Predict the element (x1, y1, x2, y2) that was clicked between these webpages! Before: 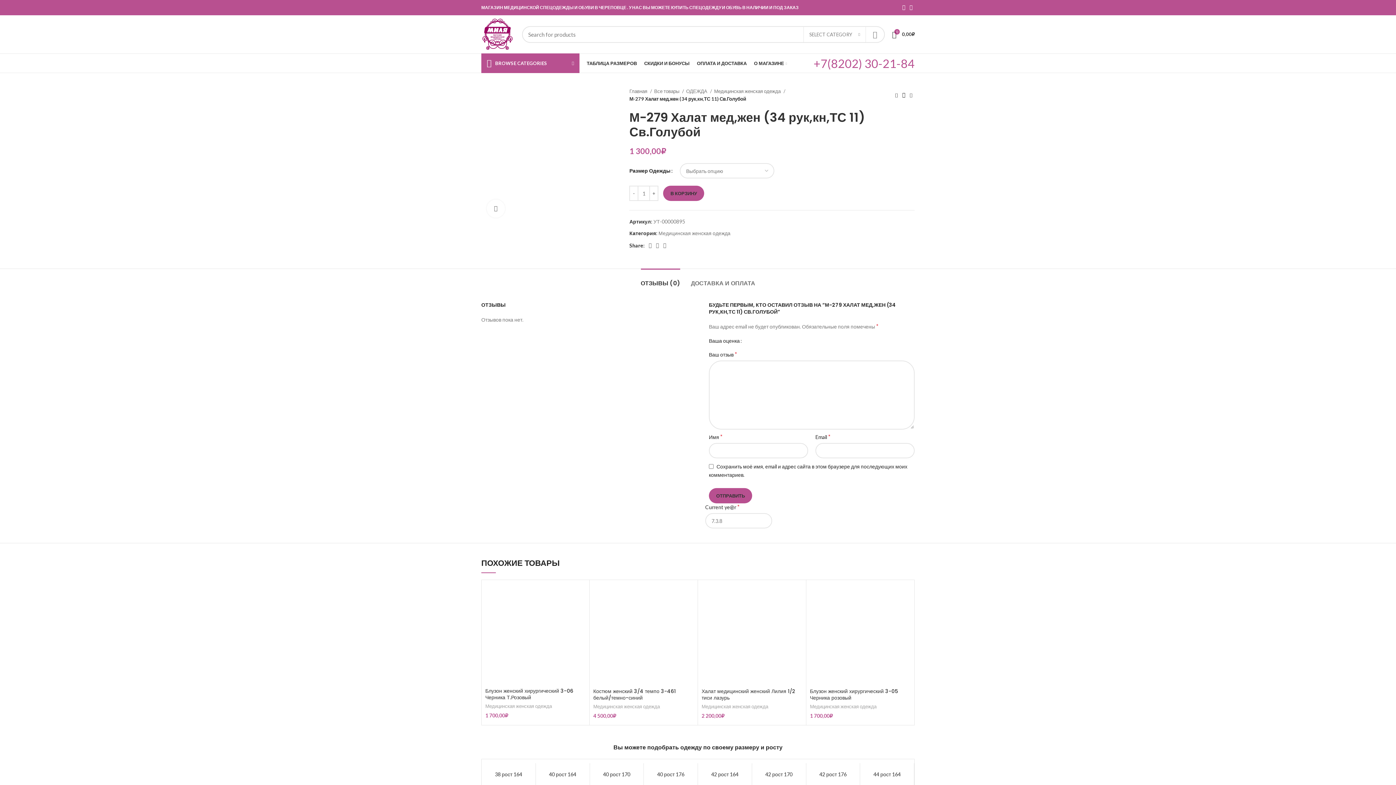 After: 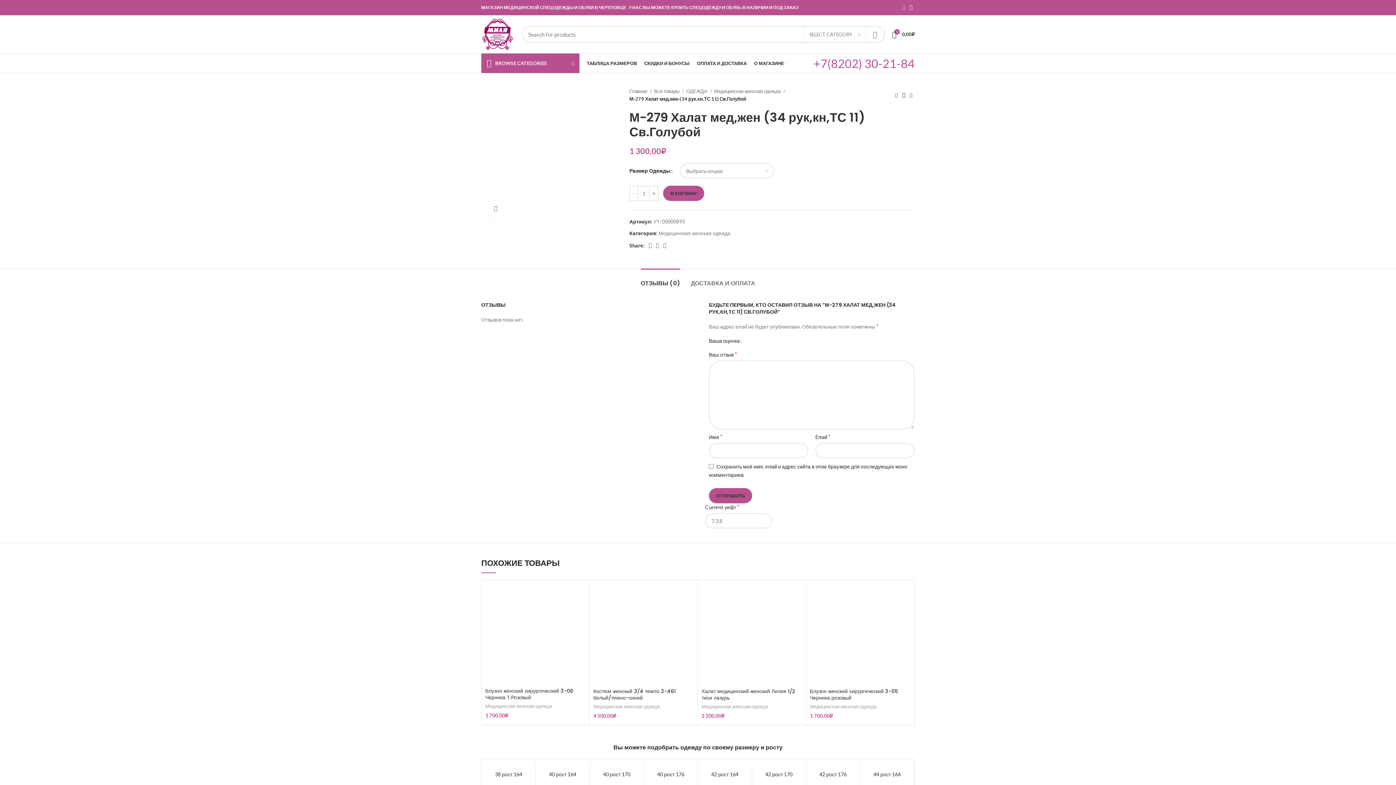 Action: bbox: (900, 2, 907, 12) label: Instagram social link